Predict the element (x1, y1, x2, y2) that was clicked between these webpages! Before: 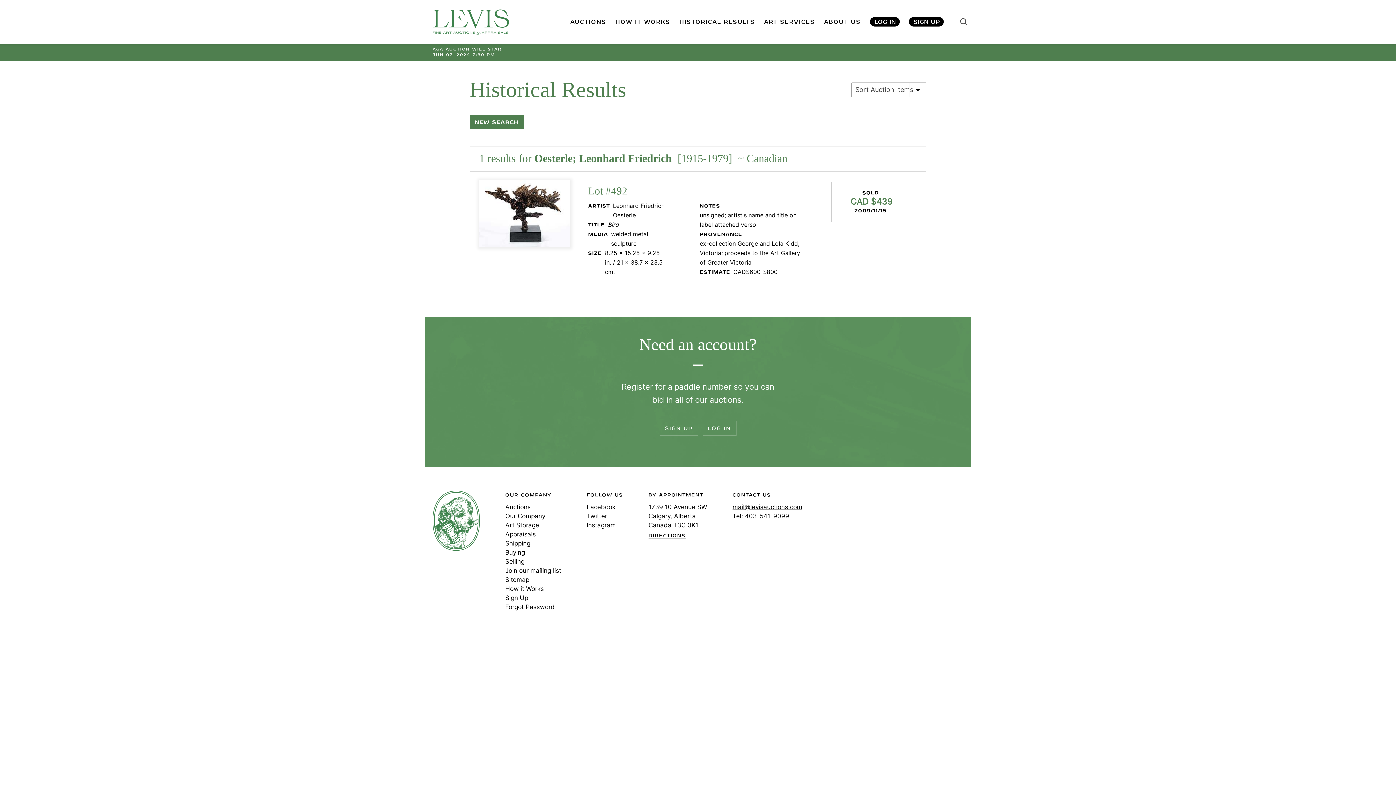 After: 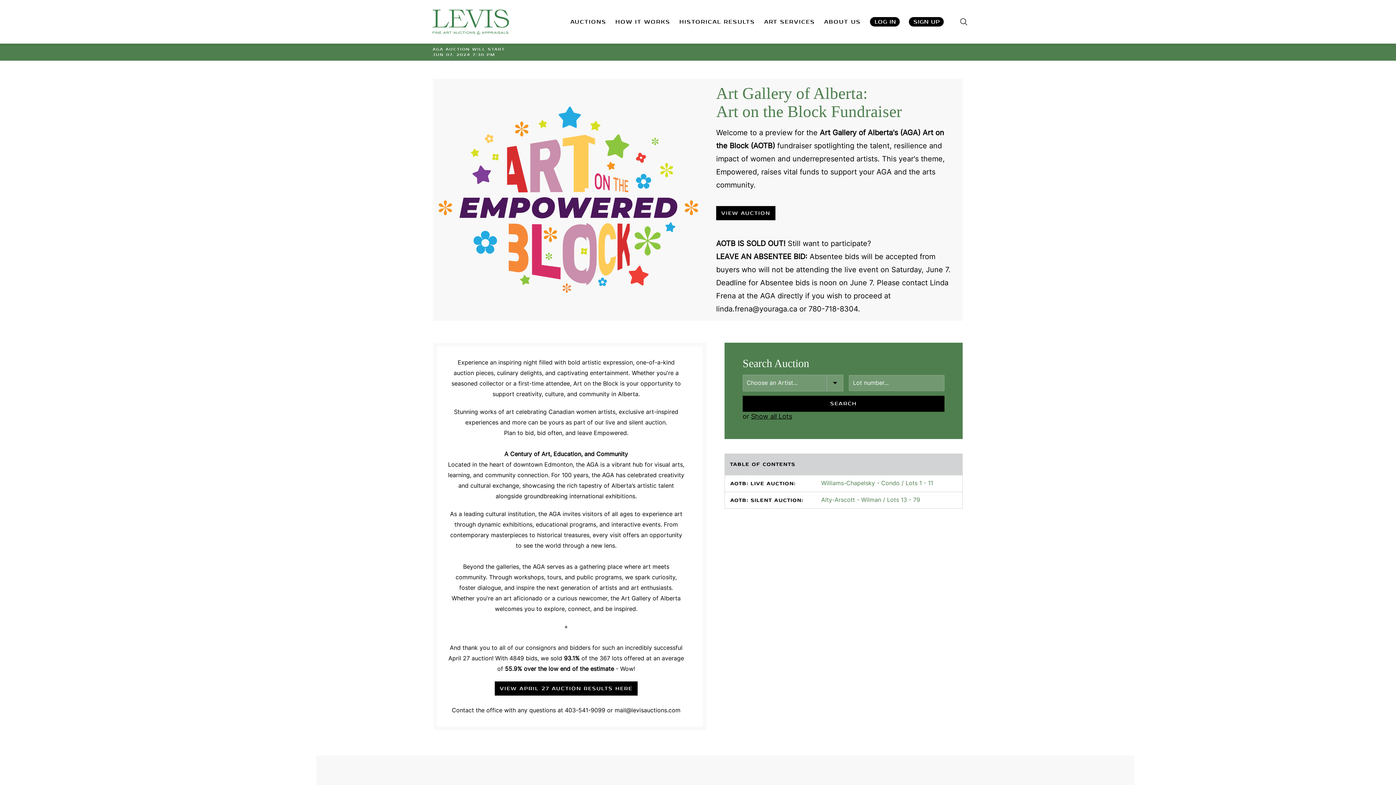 Action: bbox: (432, 9, 509, 34) label: Levis Auctions